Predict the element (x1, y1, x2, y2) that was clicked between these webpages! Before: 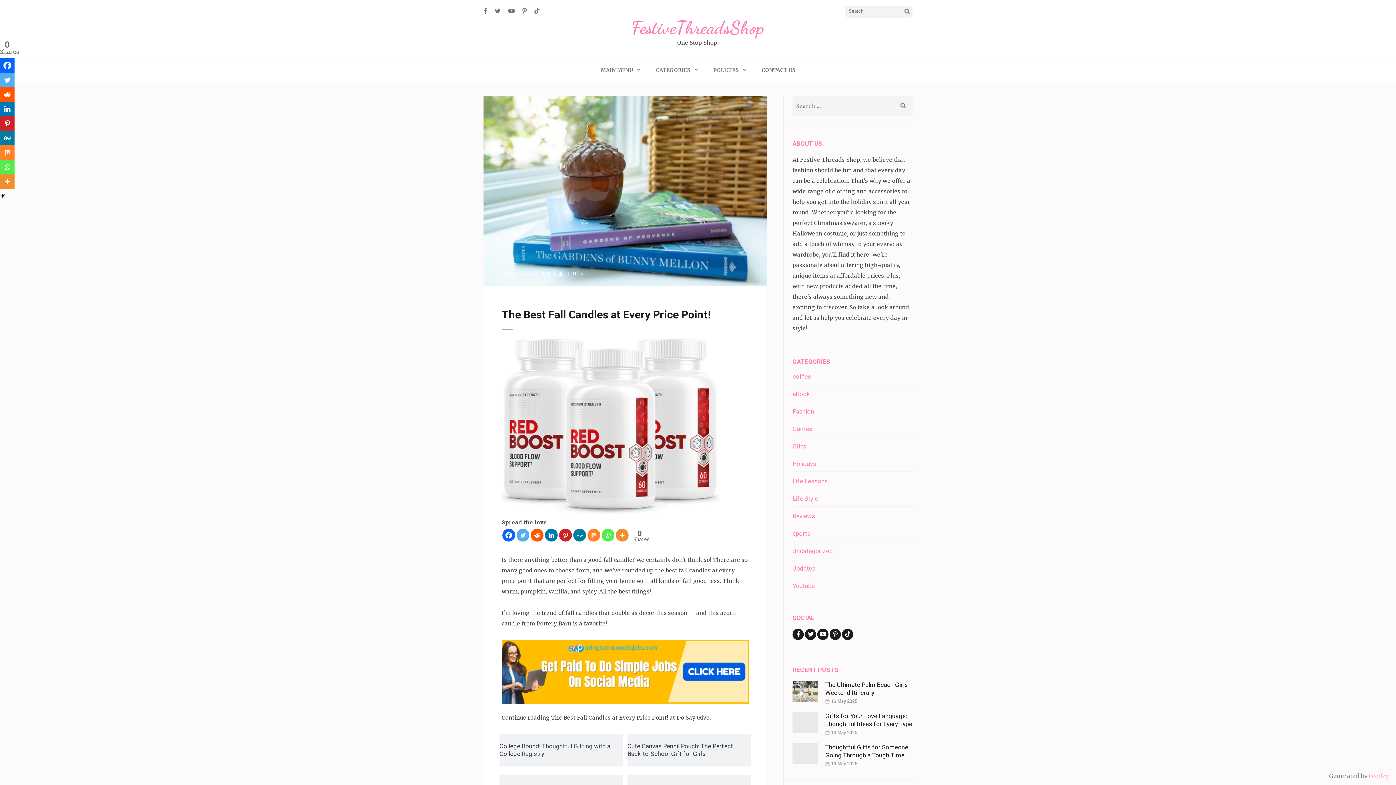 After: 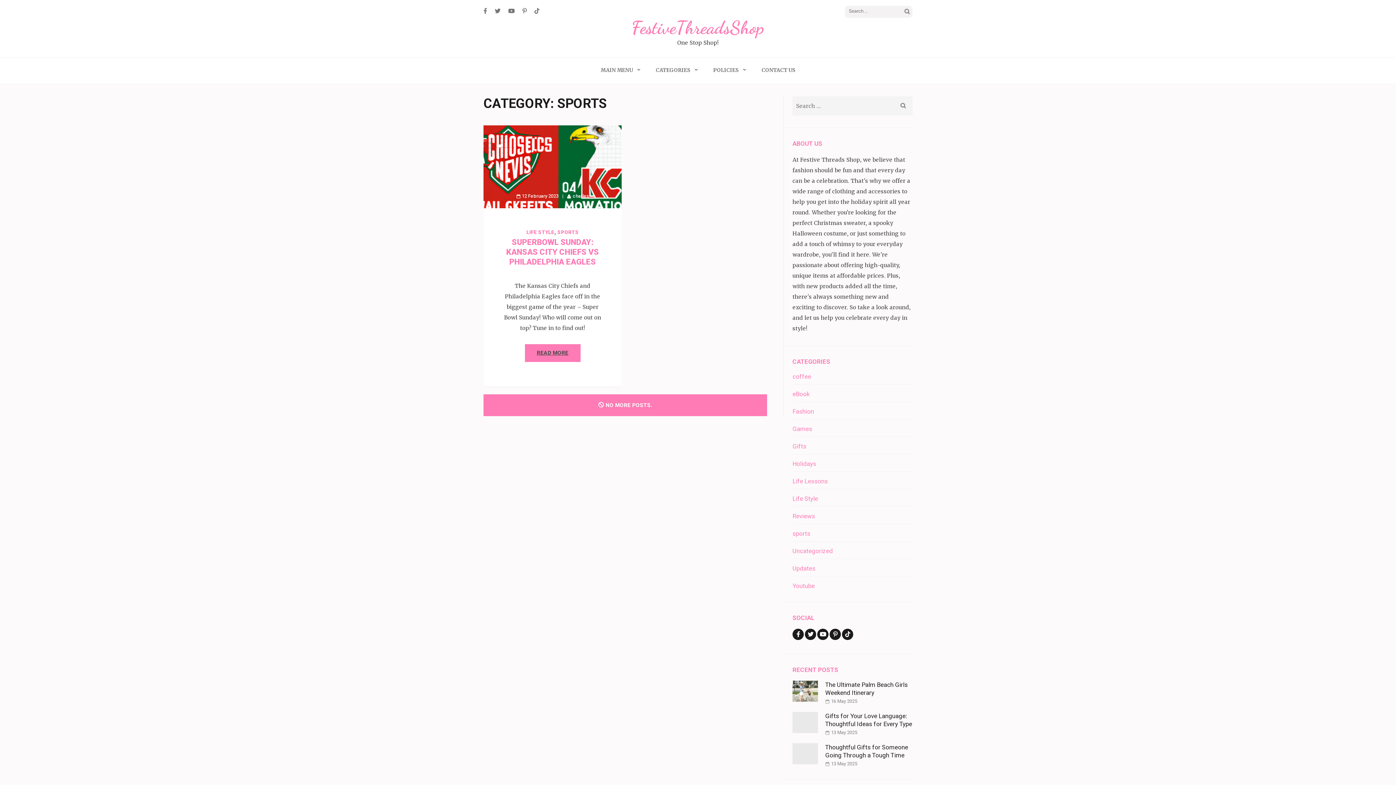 Action: label: sports bbox: (792, 530, 810, 537)